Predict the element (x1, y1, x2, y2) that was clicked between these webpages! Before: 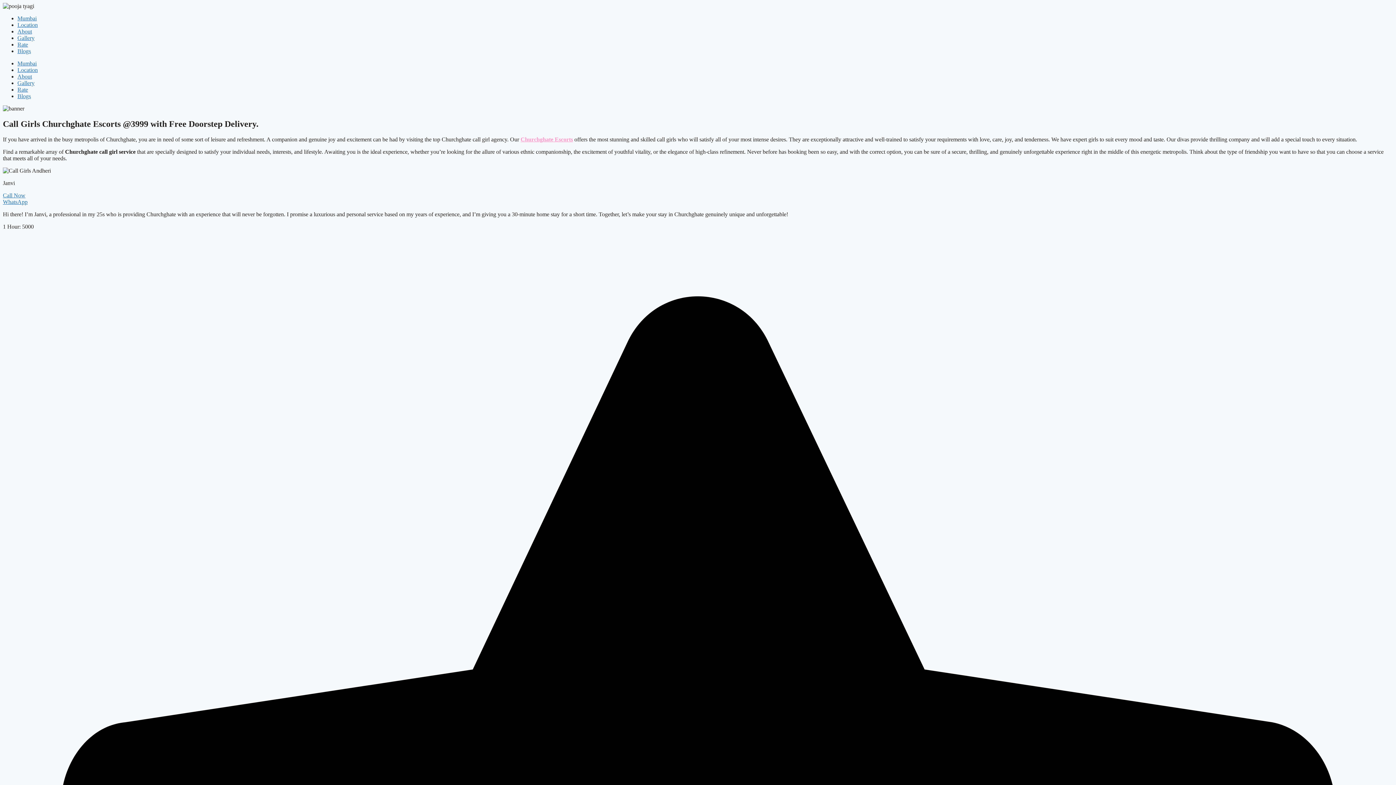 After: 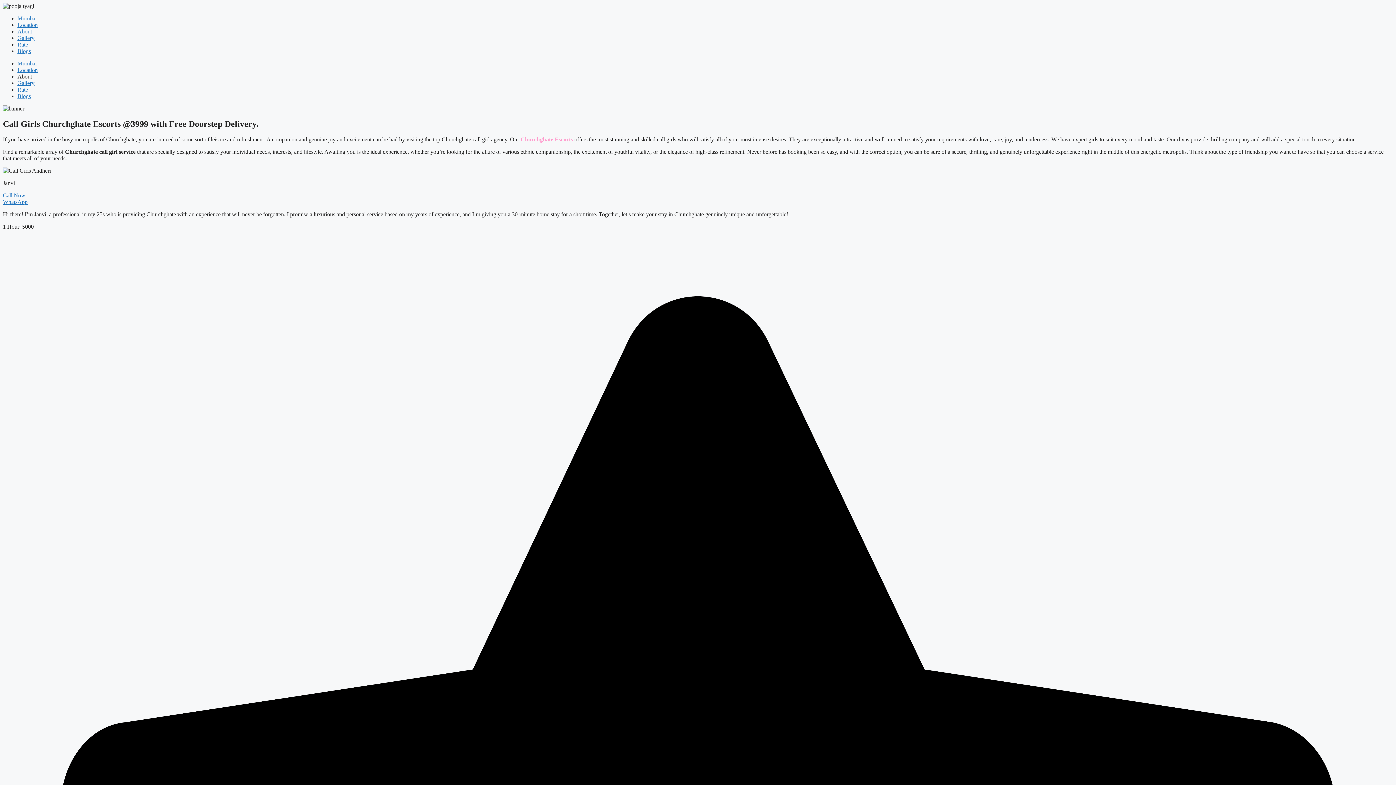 Action: bbox: (17, 73, 32, 79) label: About